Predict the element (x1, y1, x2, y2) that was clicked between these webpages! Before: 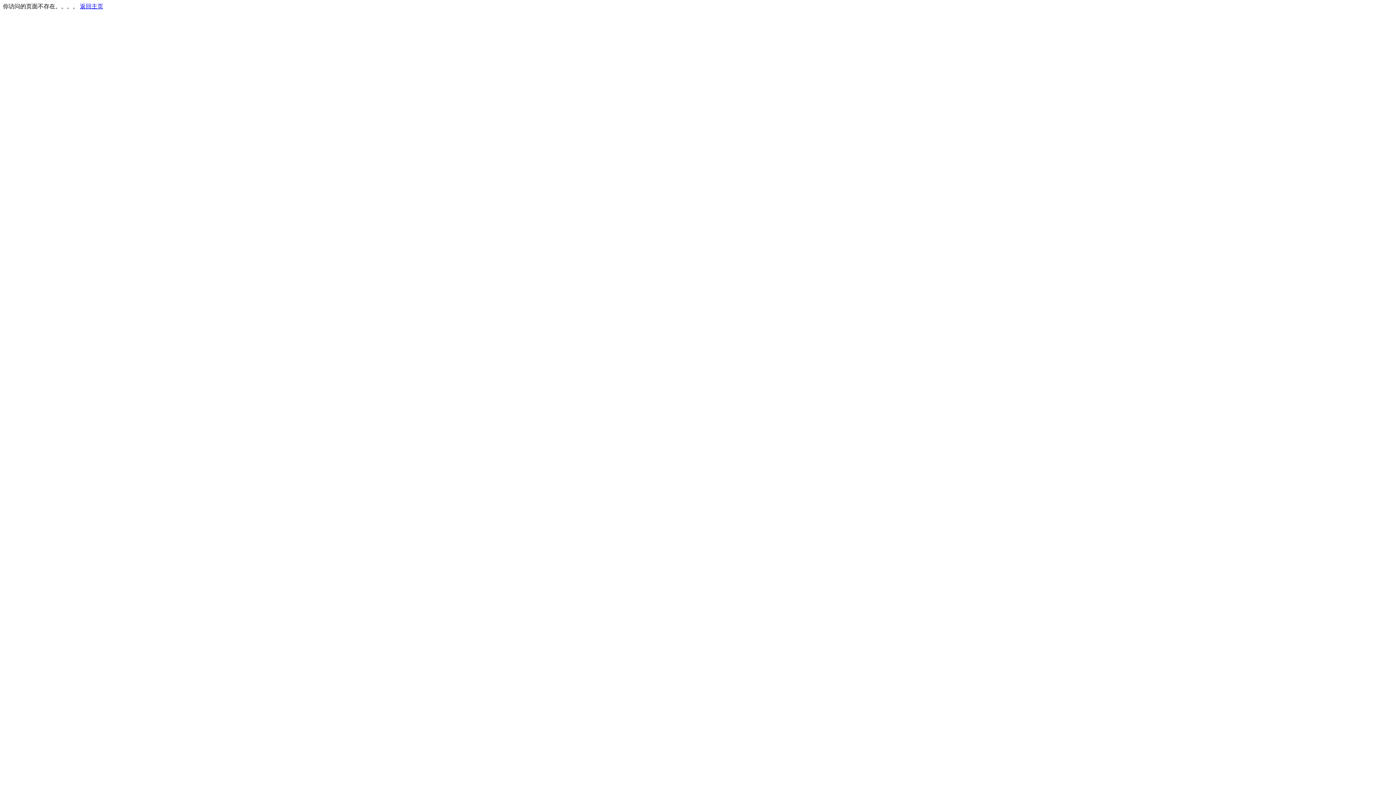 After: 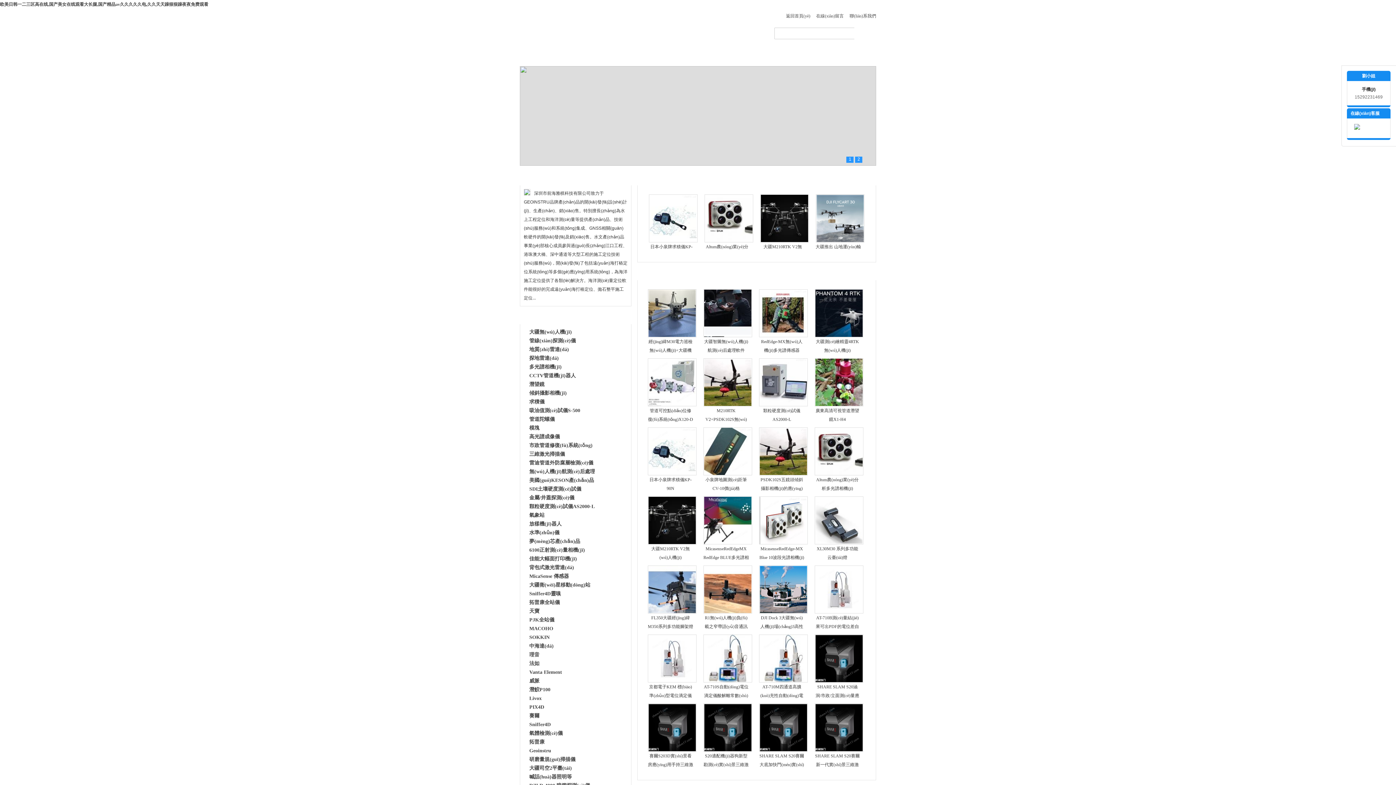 Action: bbox: (80, 3, 103, 9) label: 返回主页